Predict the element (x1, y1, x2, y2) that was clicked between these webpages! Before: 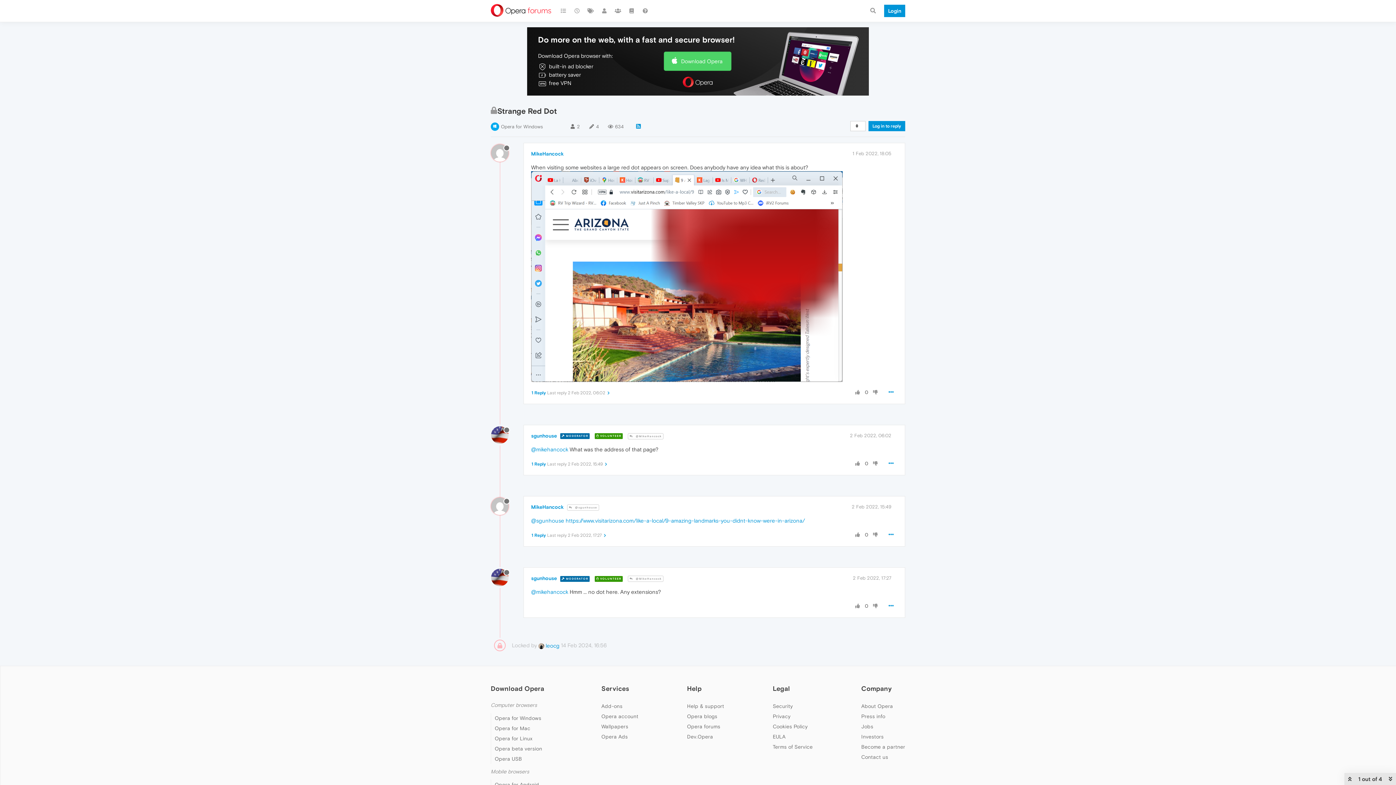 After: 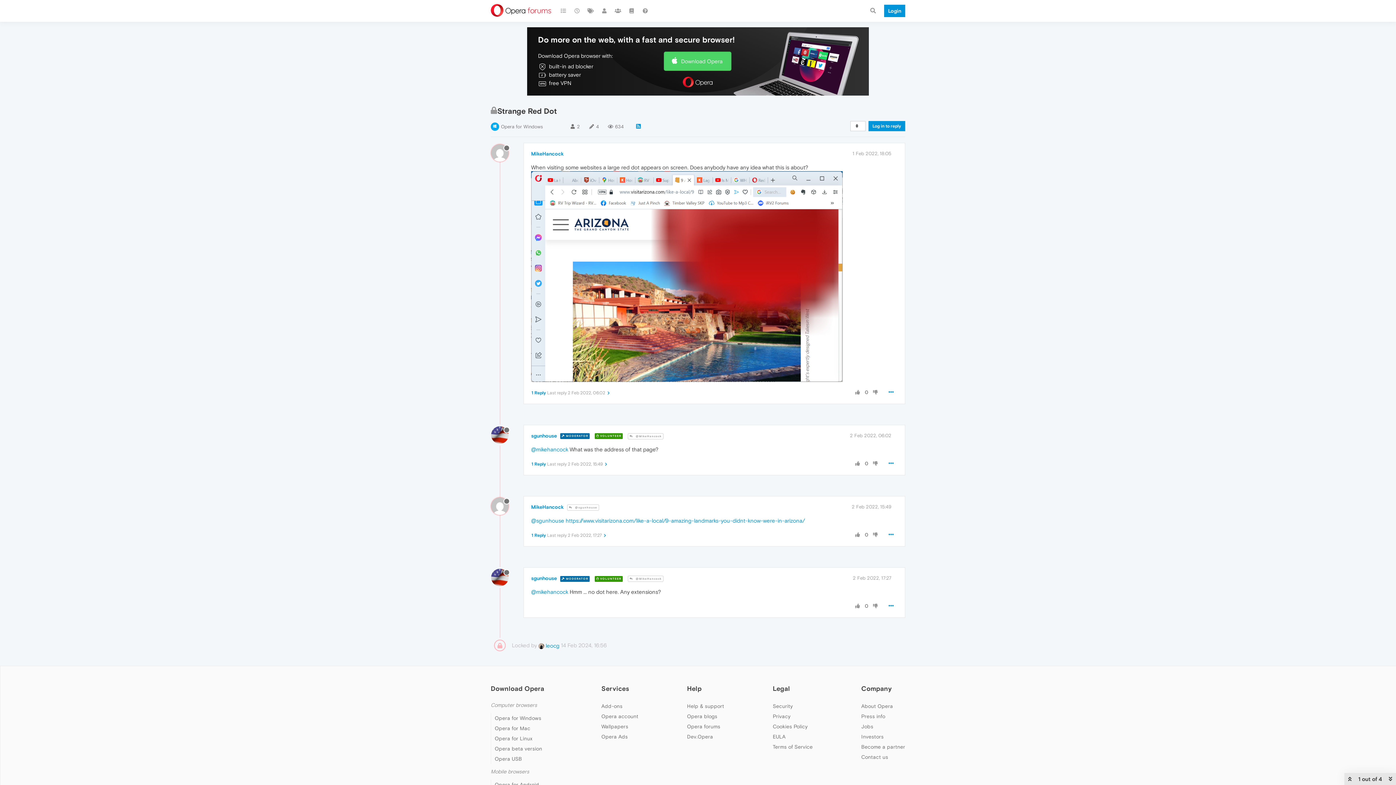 Action: bbox: (871, 389, 879, 395)